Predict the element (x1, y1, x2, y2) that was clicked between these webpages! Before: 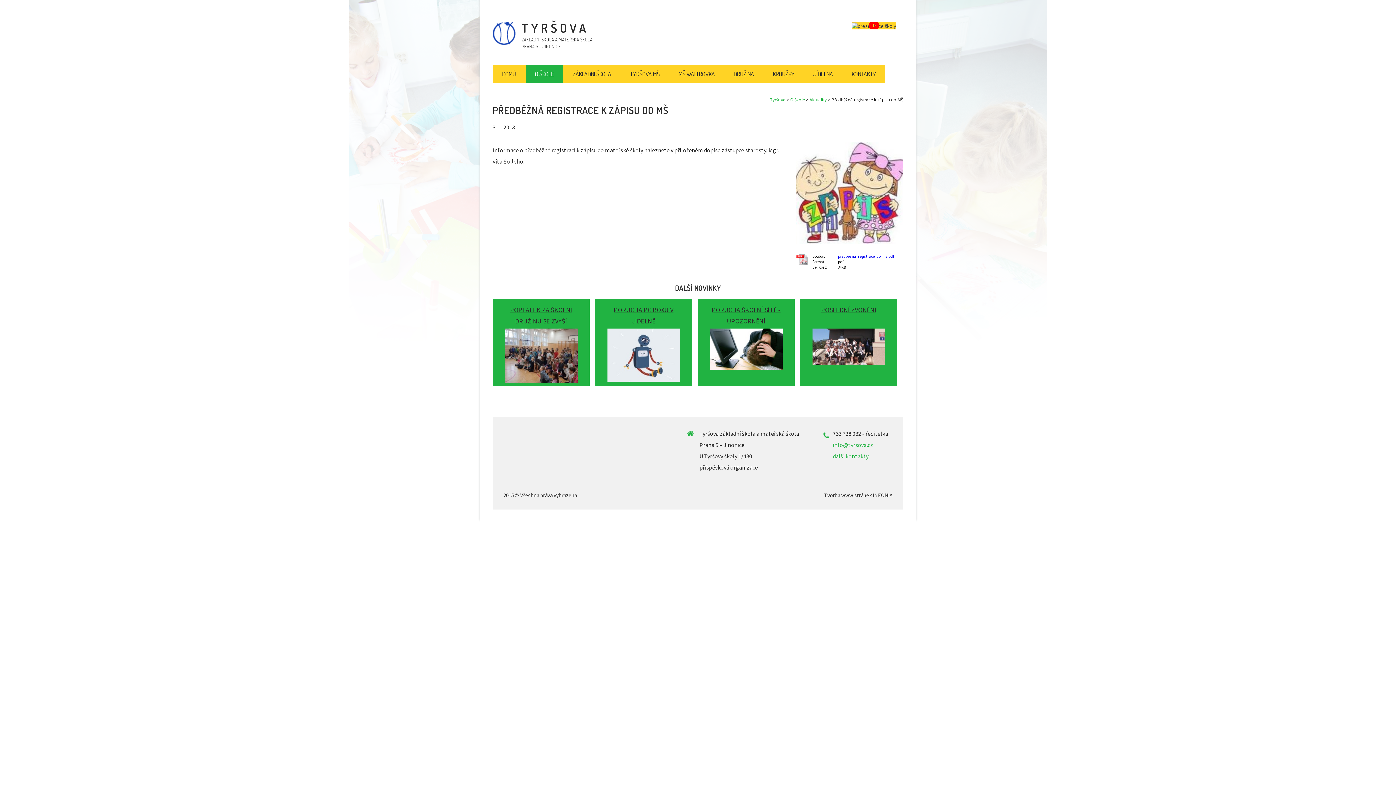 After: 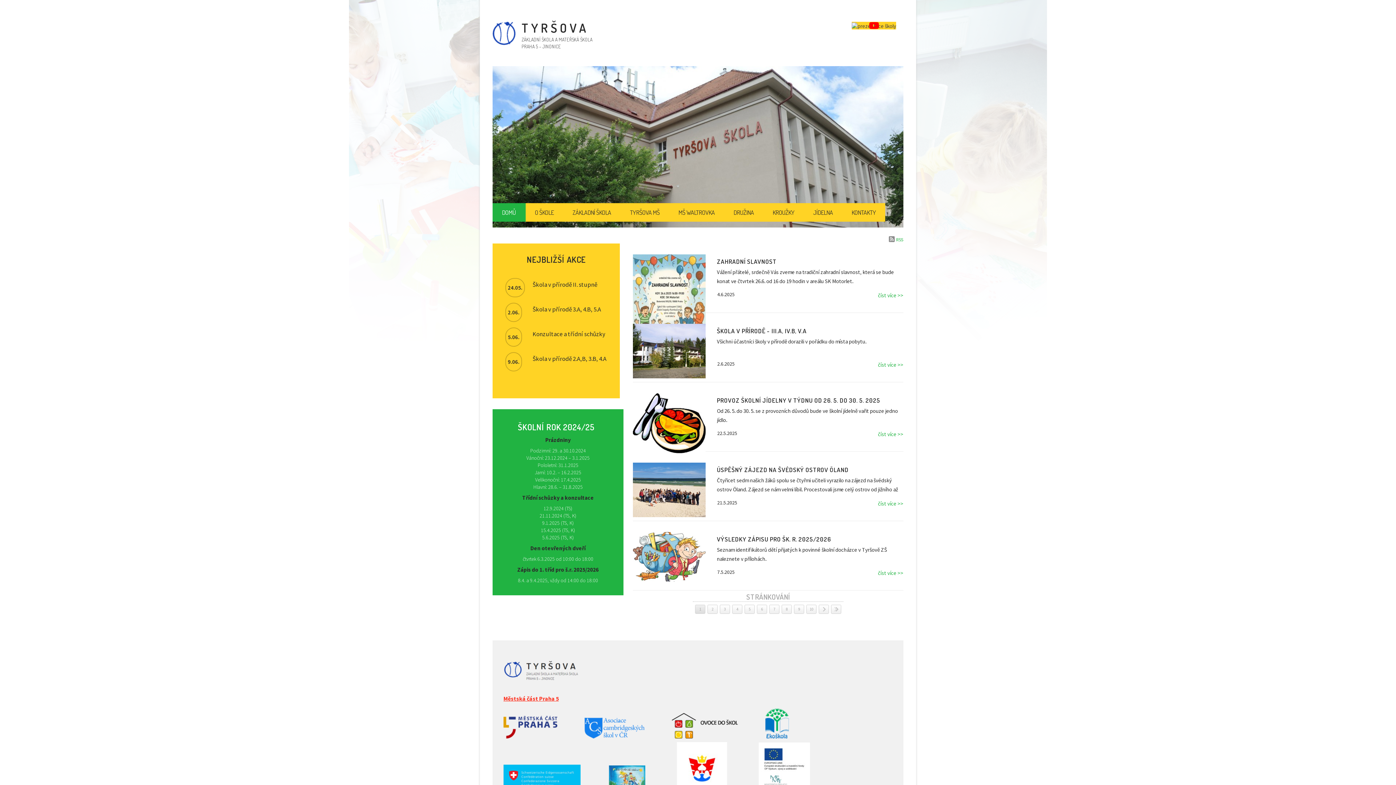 Action: bbox: (498, 68, 519, 79) label: DOMŮ